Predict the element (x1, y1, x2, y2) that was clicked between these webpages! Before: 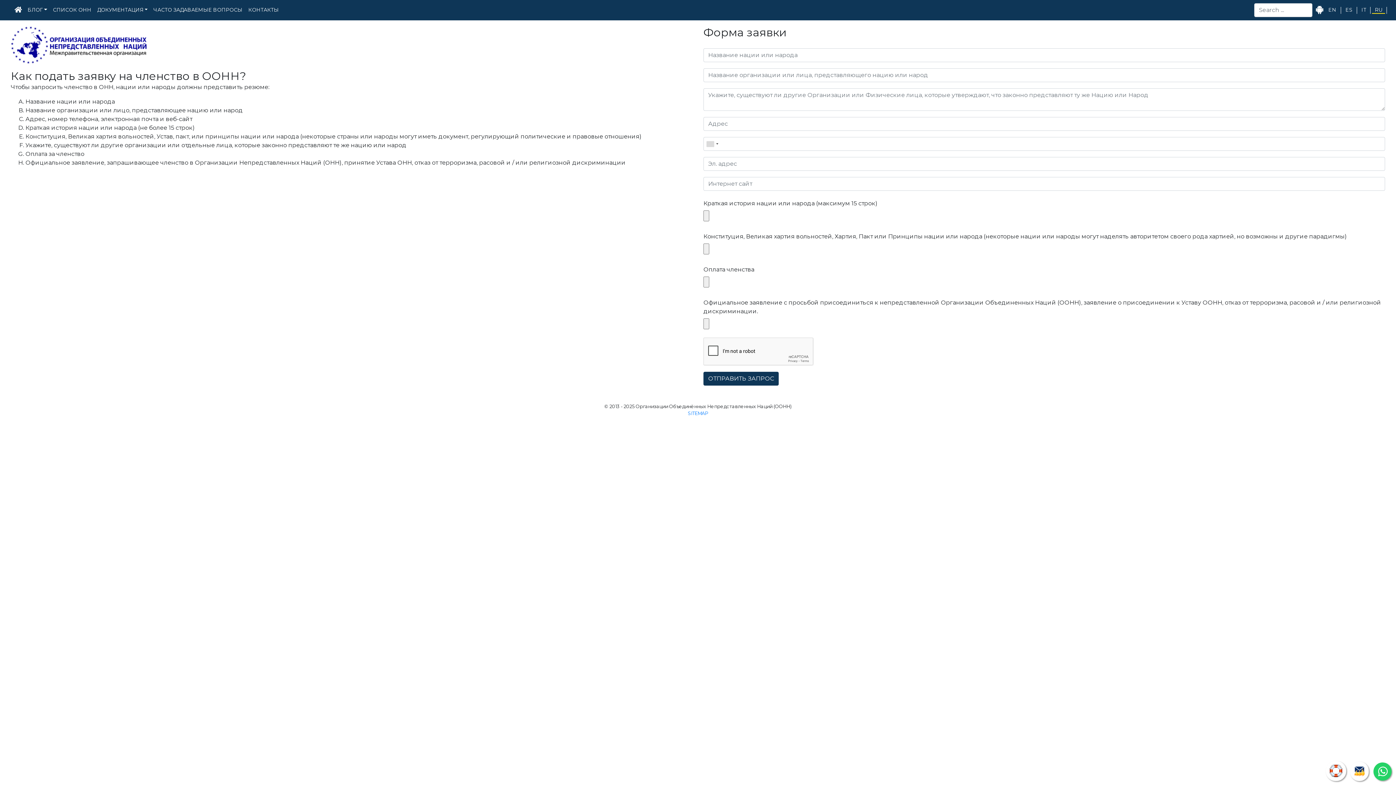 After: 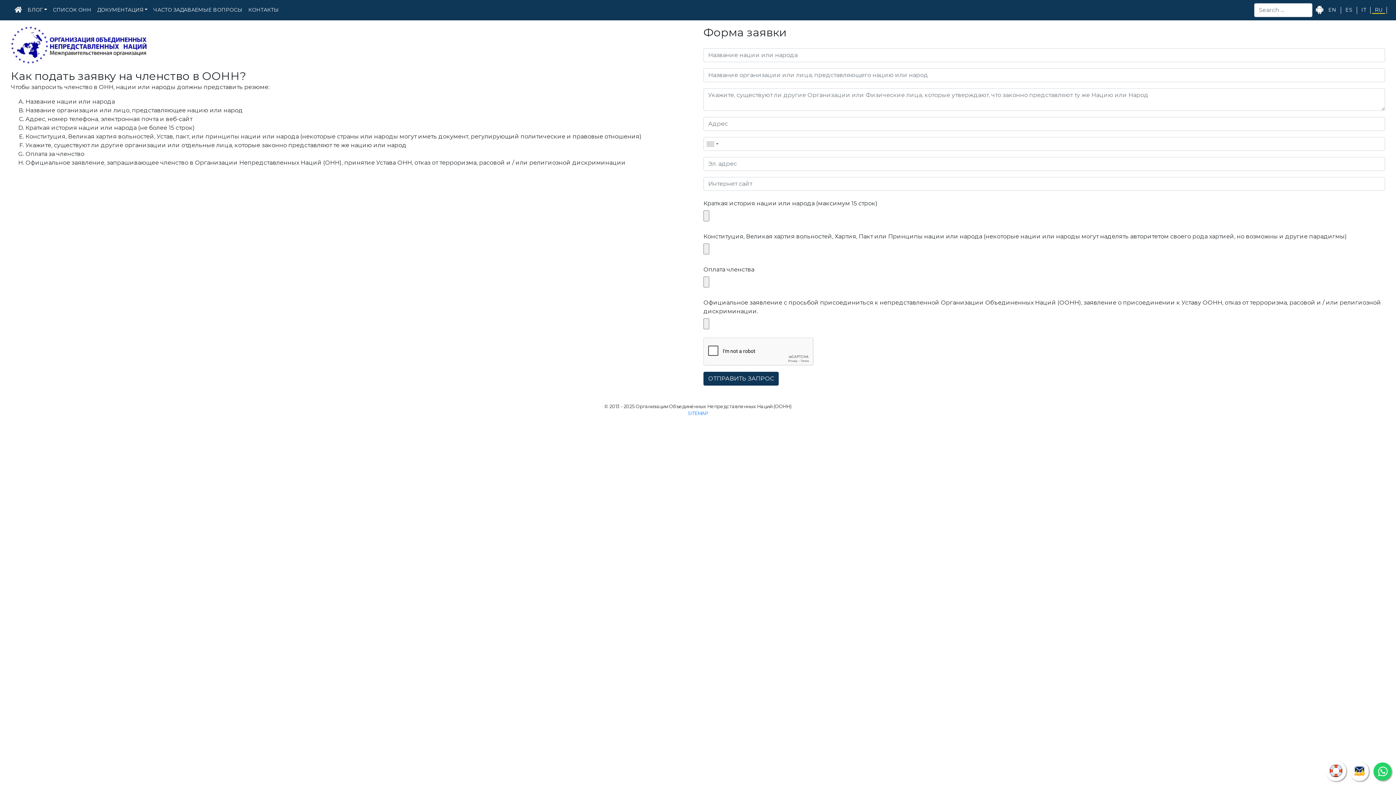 Action: bbox: (604, 404, 791, 409) label: © 2013 - 2025 Организации Объединённых Непредставленных Наций (OОНН)